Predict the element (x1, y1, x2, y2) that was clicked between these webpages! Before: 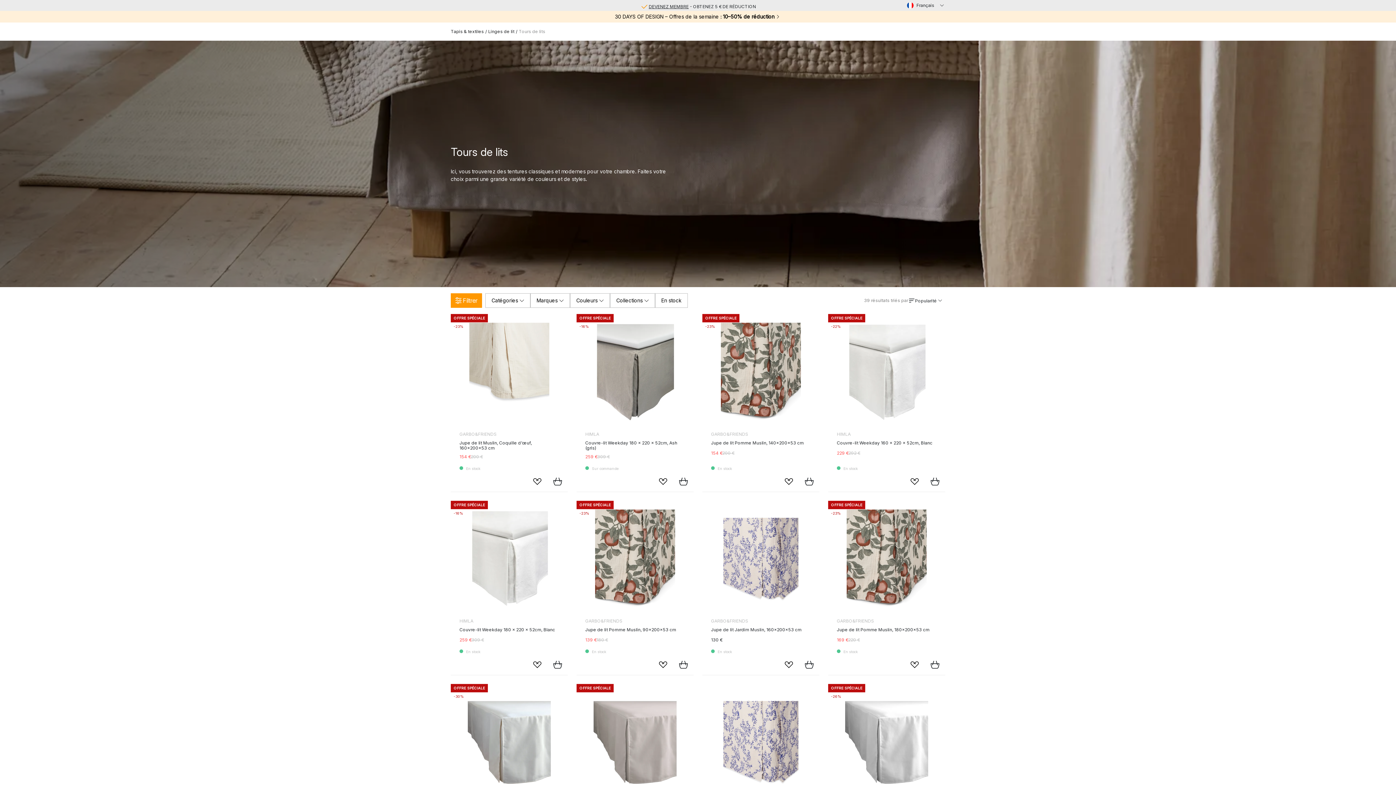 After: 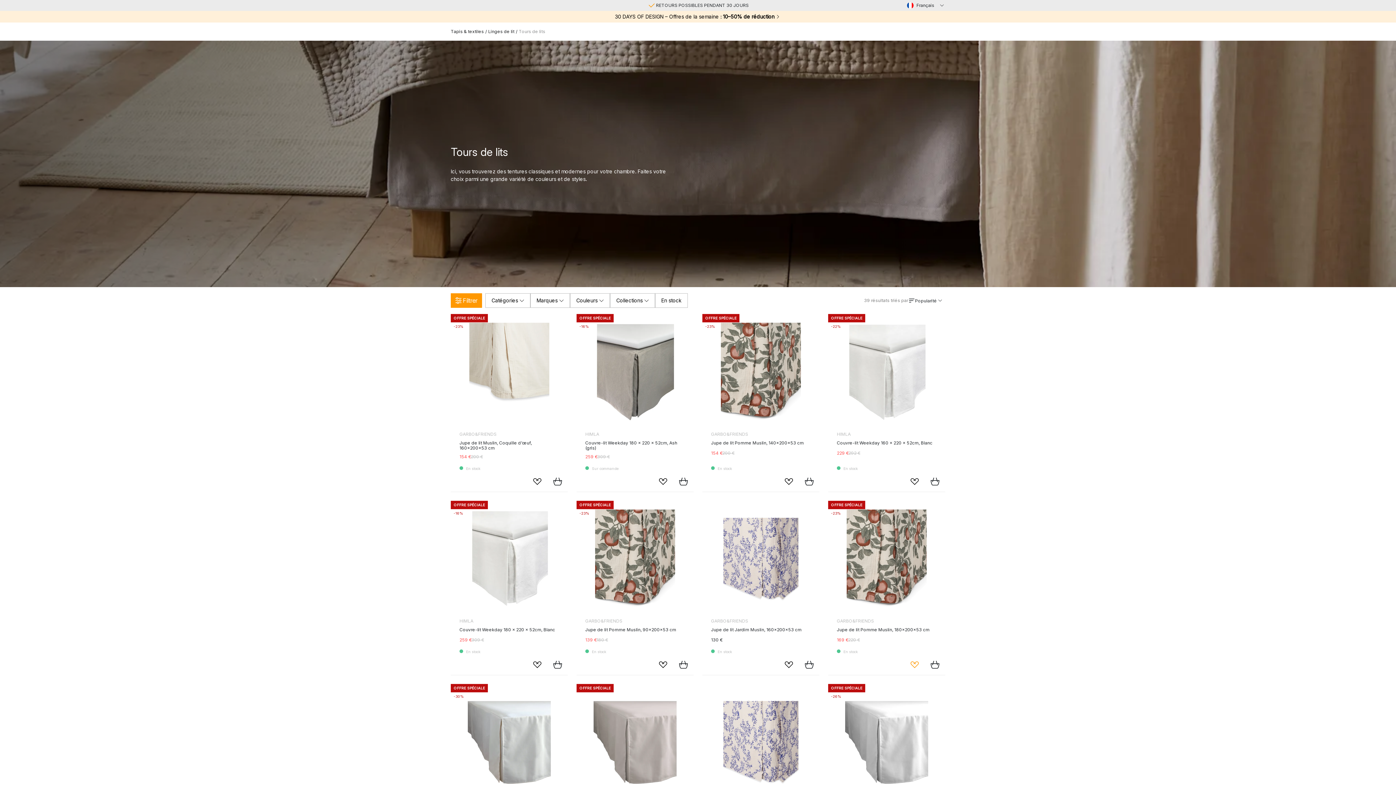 Action: bbox: (904, 654, 925, 675) label: Enregistrer comme favori